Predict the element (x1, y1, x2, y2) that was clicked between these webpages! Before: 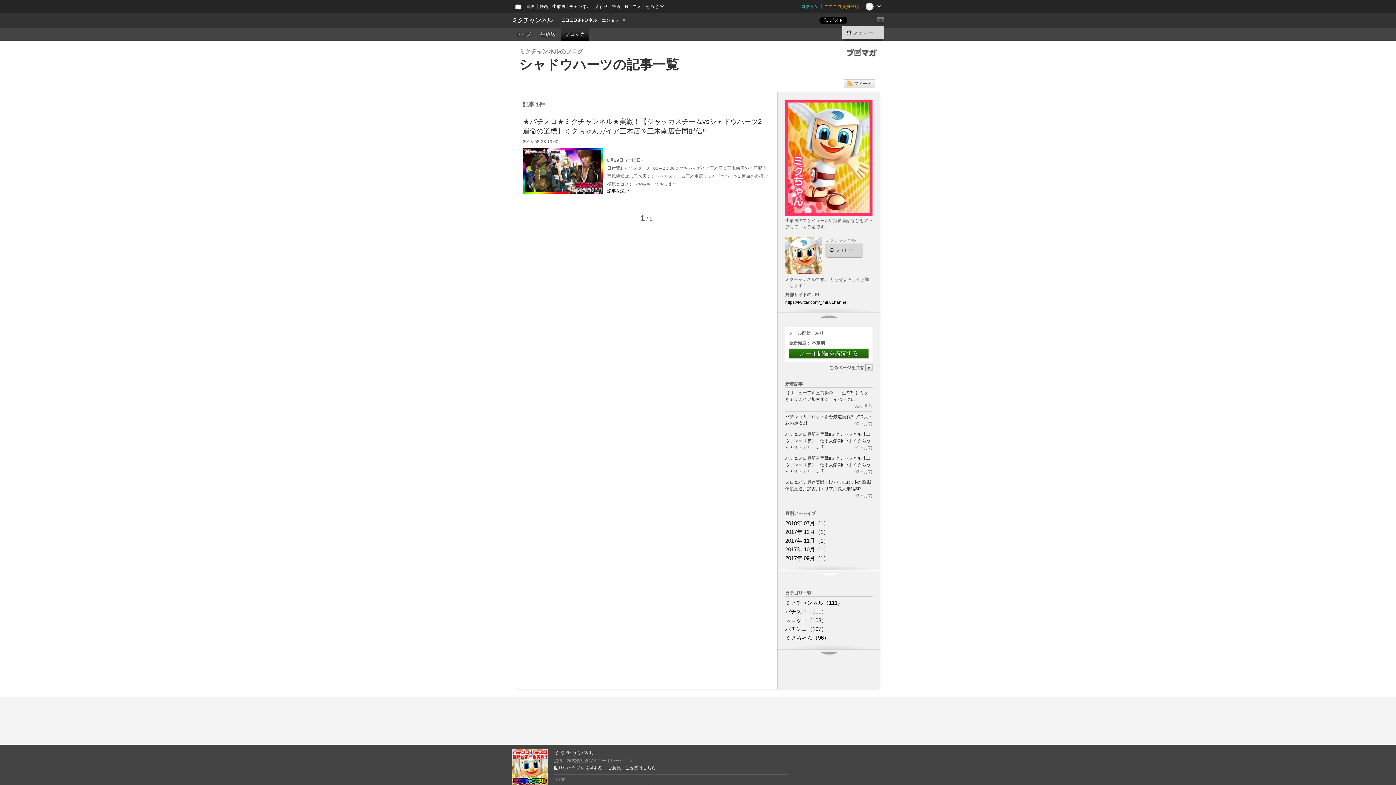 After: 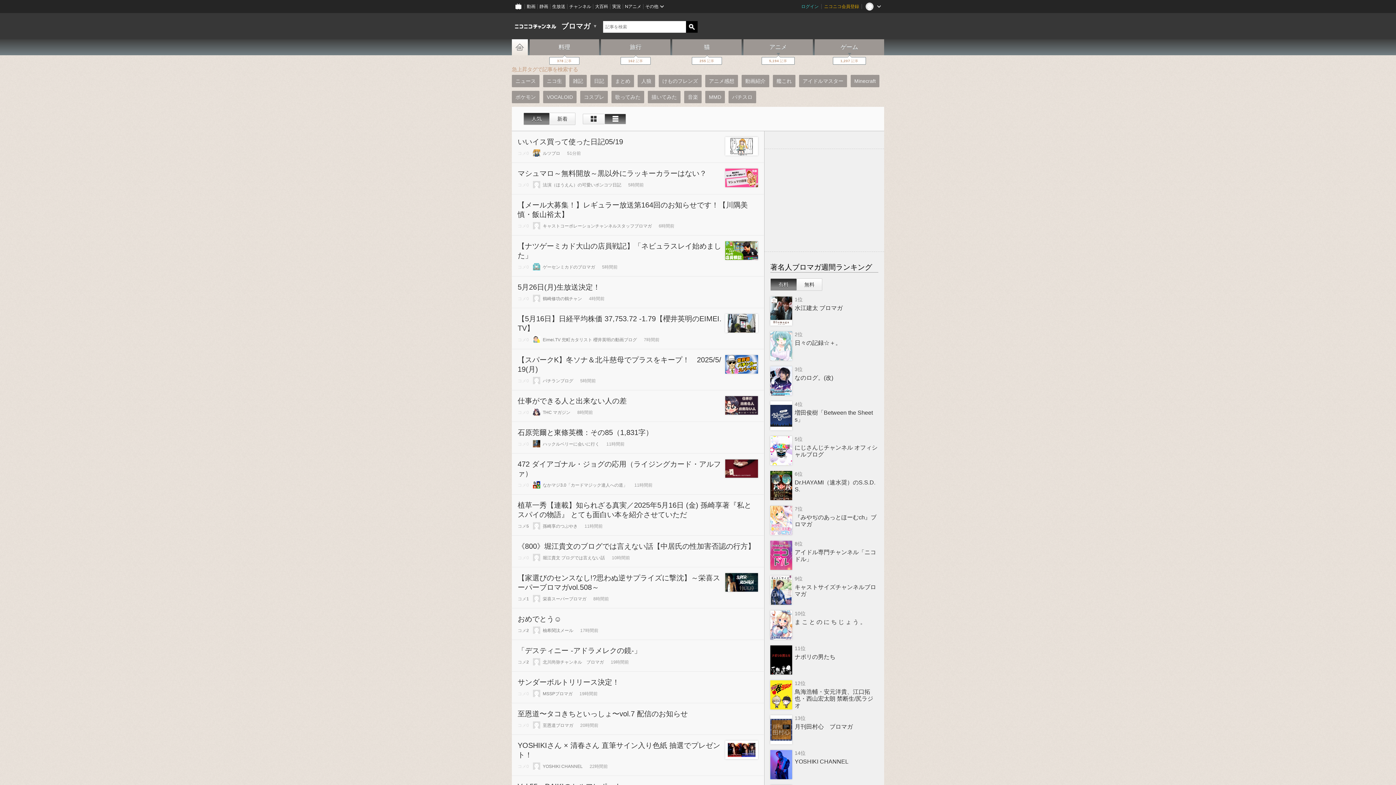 Action: bbox: (847, 48, 877, 56)